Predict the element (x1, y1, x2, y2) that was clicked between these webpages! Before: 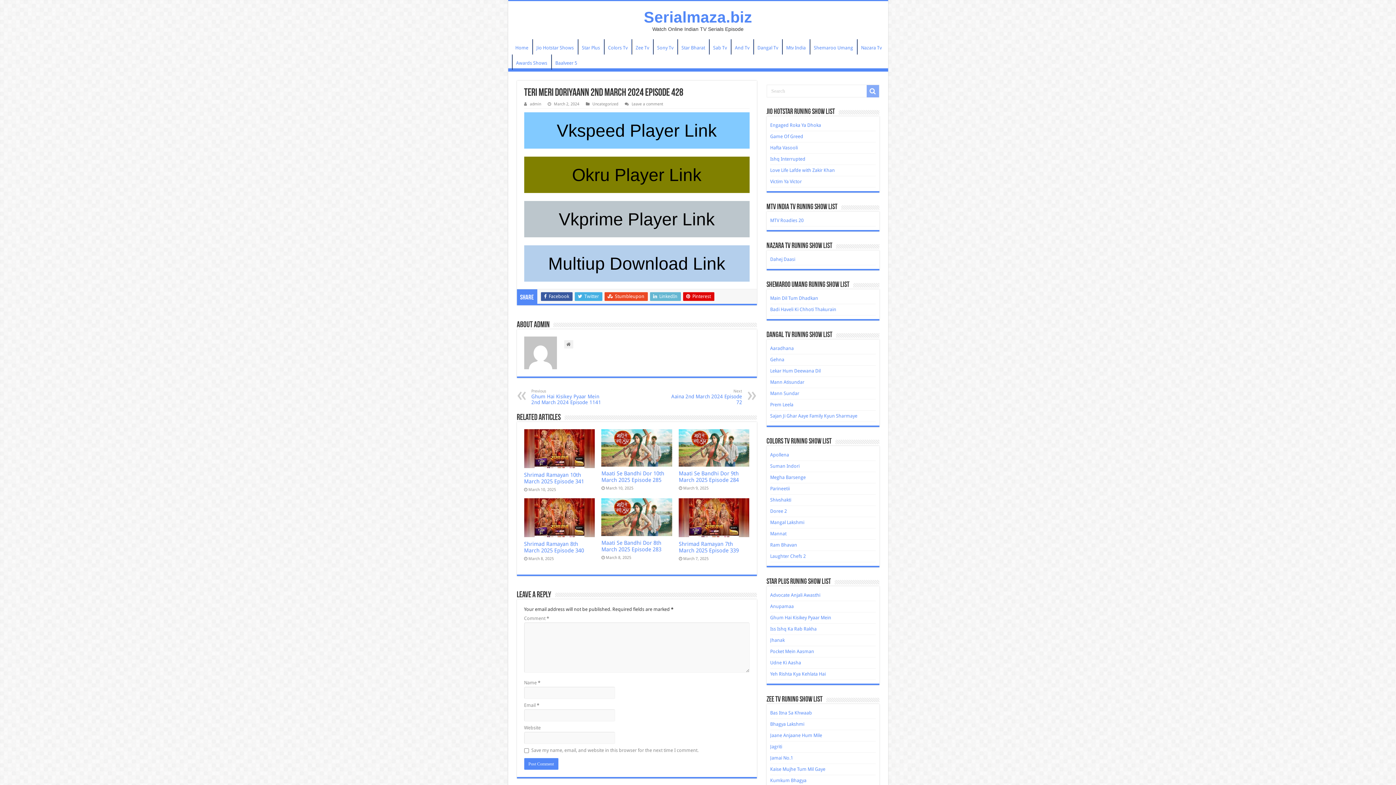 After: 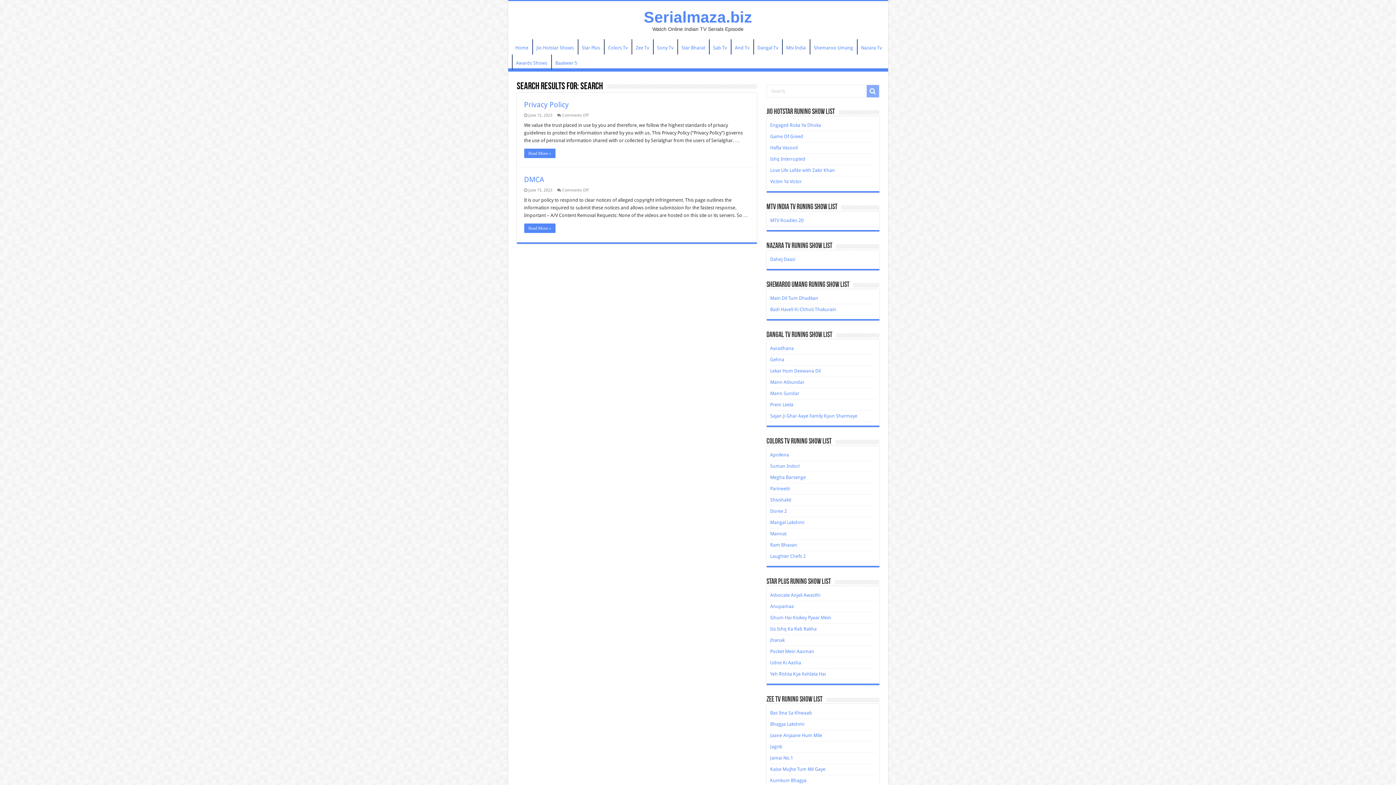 Action: bbox: (866, 85, 879, 97)